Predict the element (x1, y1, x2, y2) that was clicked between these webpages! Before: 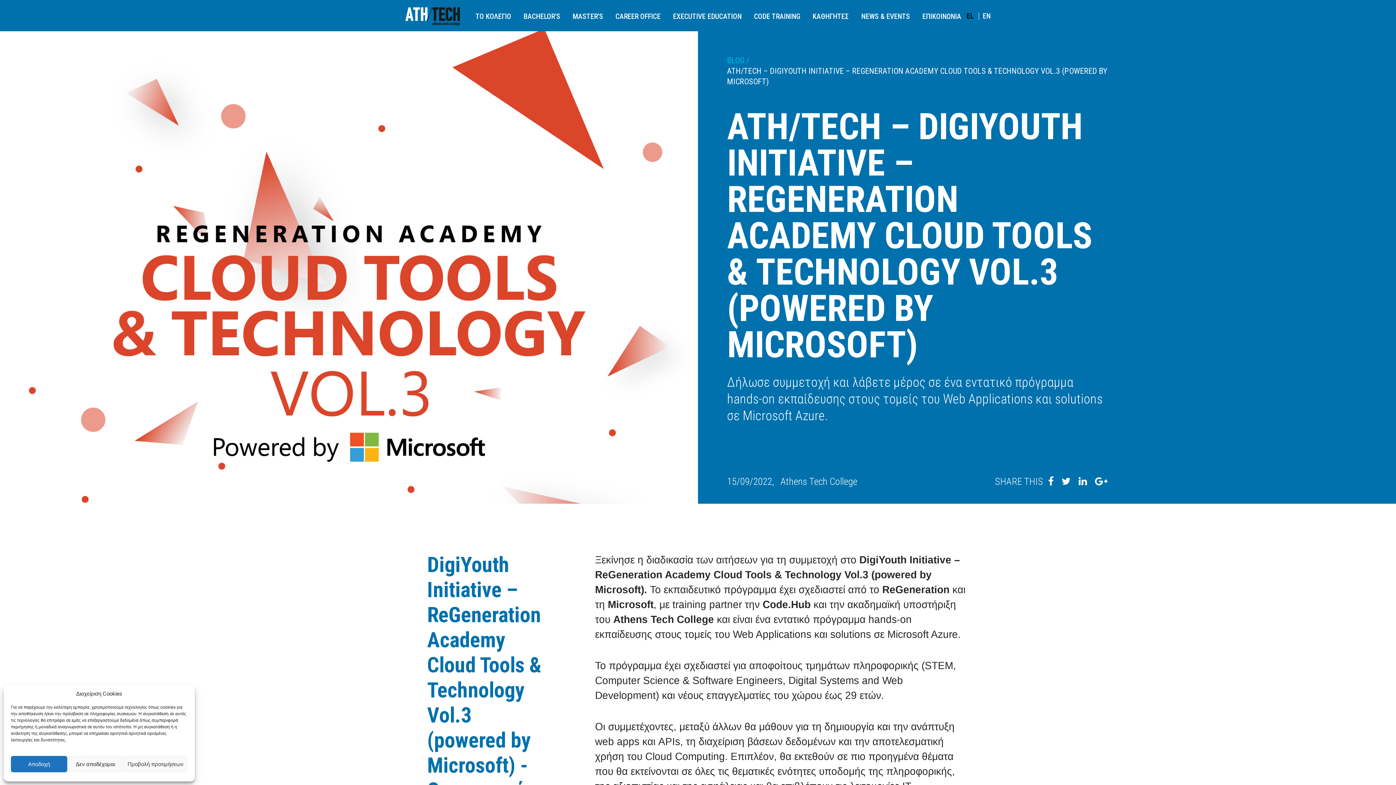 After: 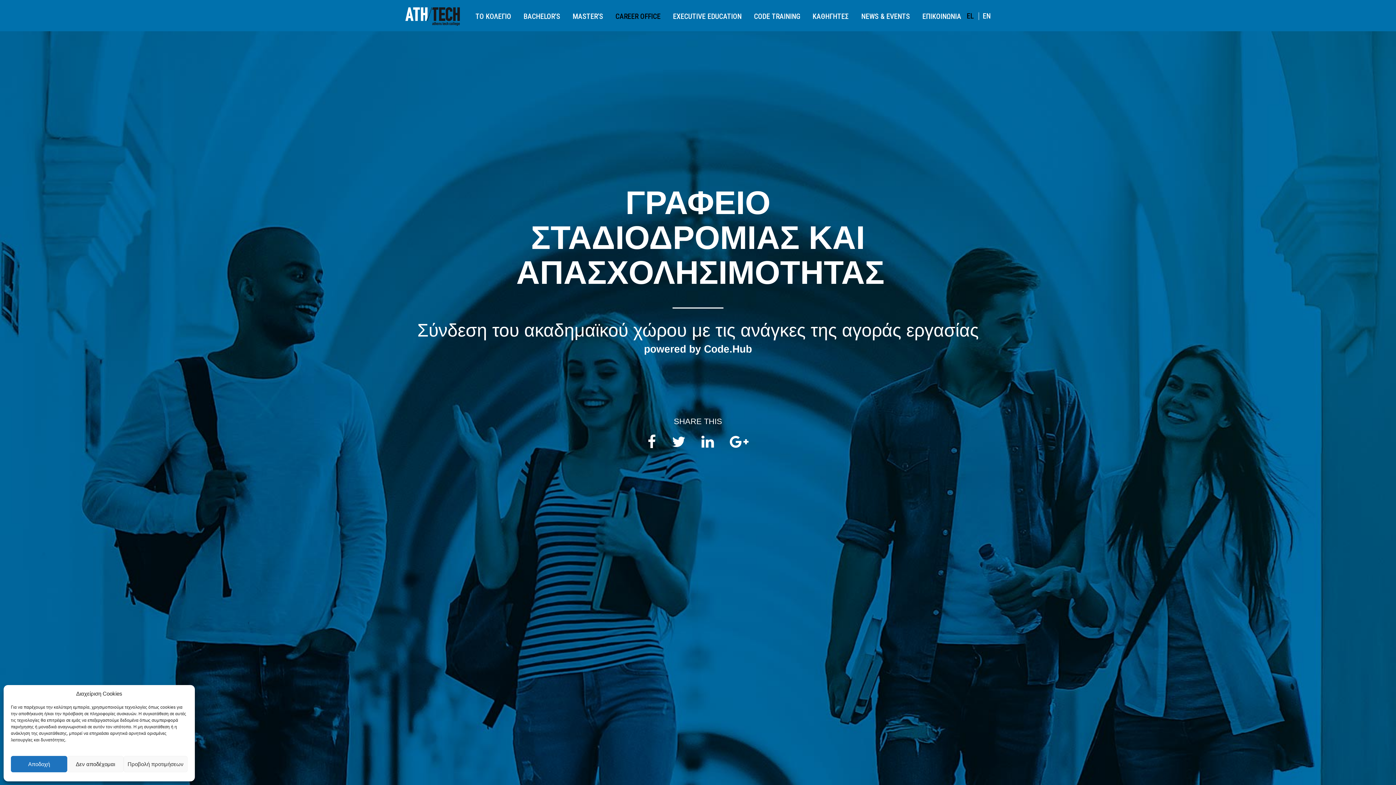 Action: bbox: (613, 7, 662, 31) label: CAREER OFFICE